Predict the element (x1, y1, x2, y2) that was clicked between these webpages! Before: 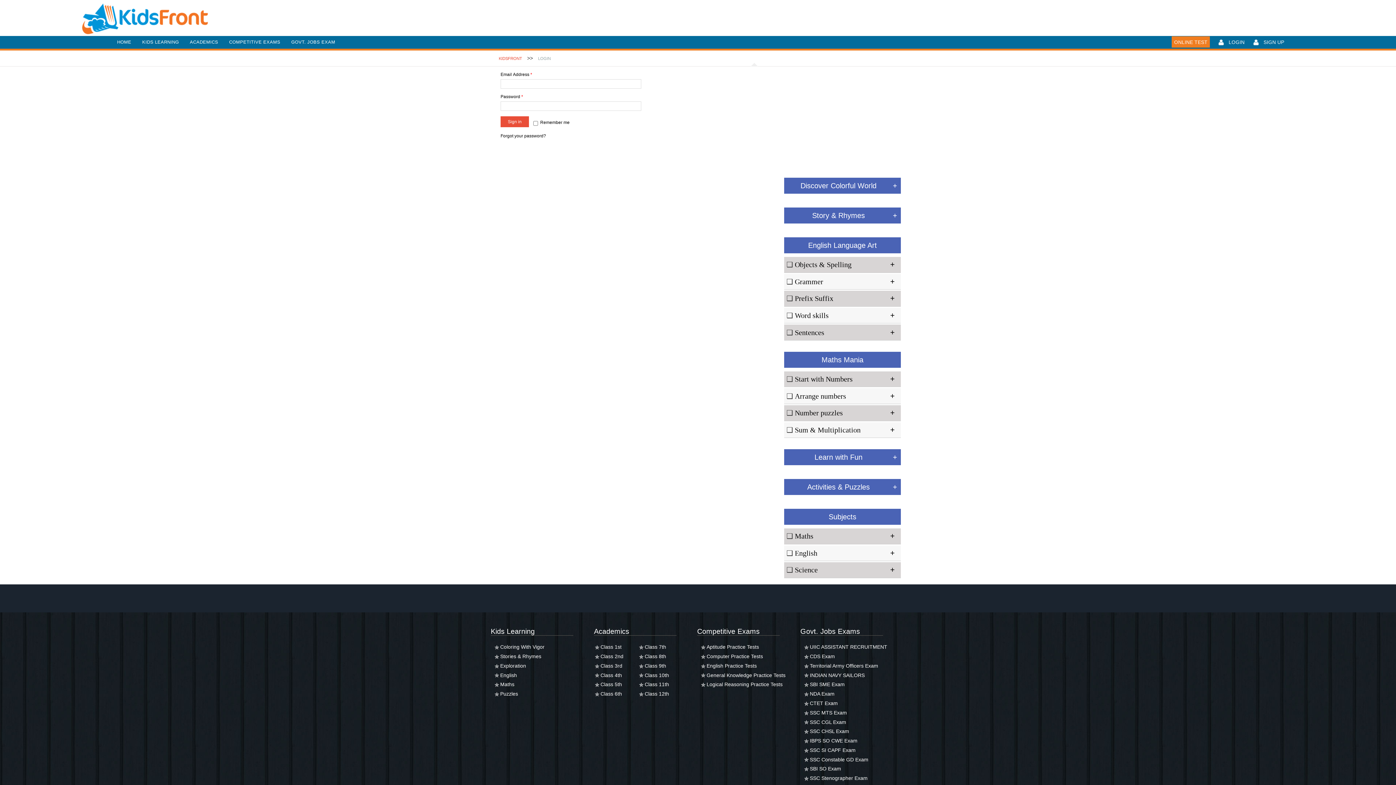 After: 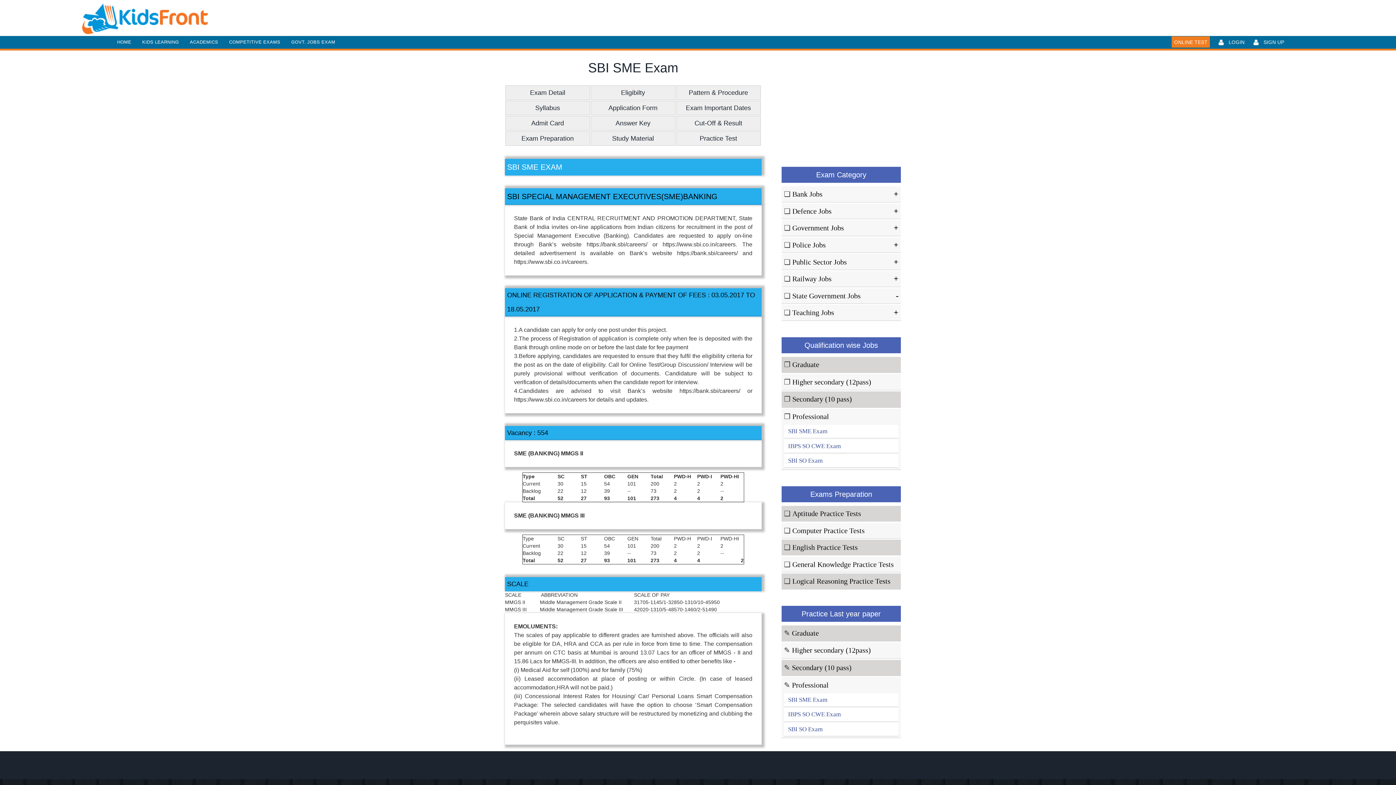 Action: bbox: (804, 681, 844, 687) label: SBI SME Exam